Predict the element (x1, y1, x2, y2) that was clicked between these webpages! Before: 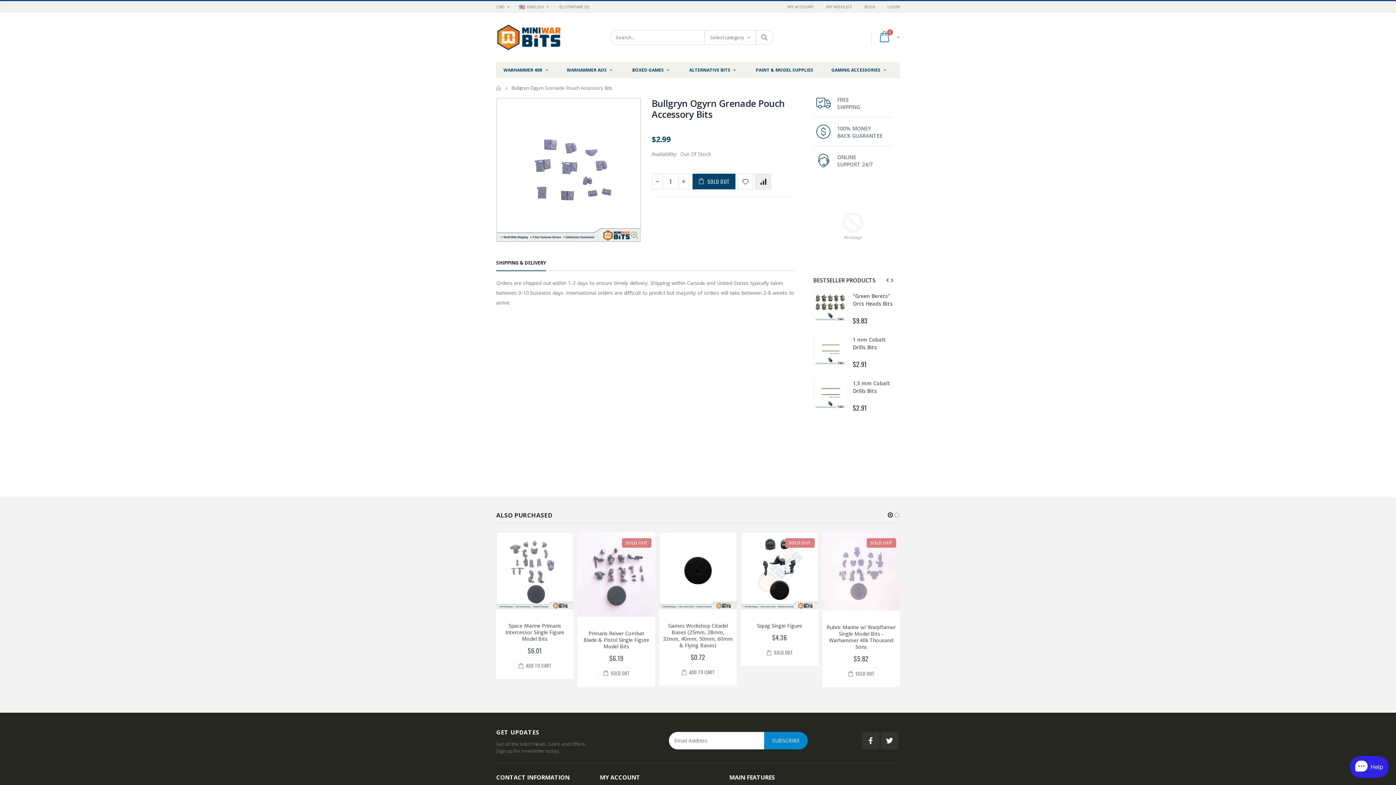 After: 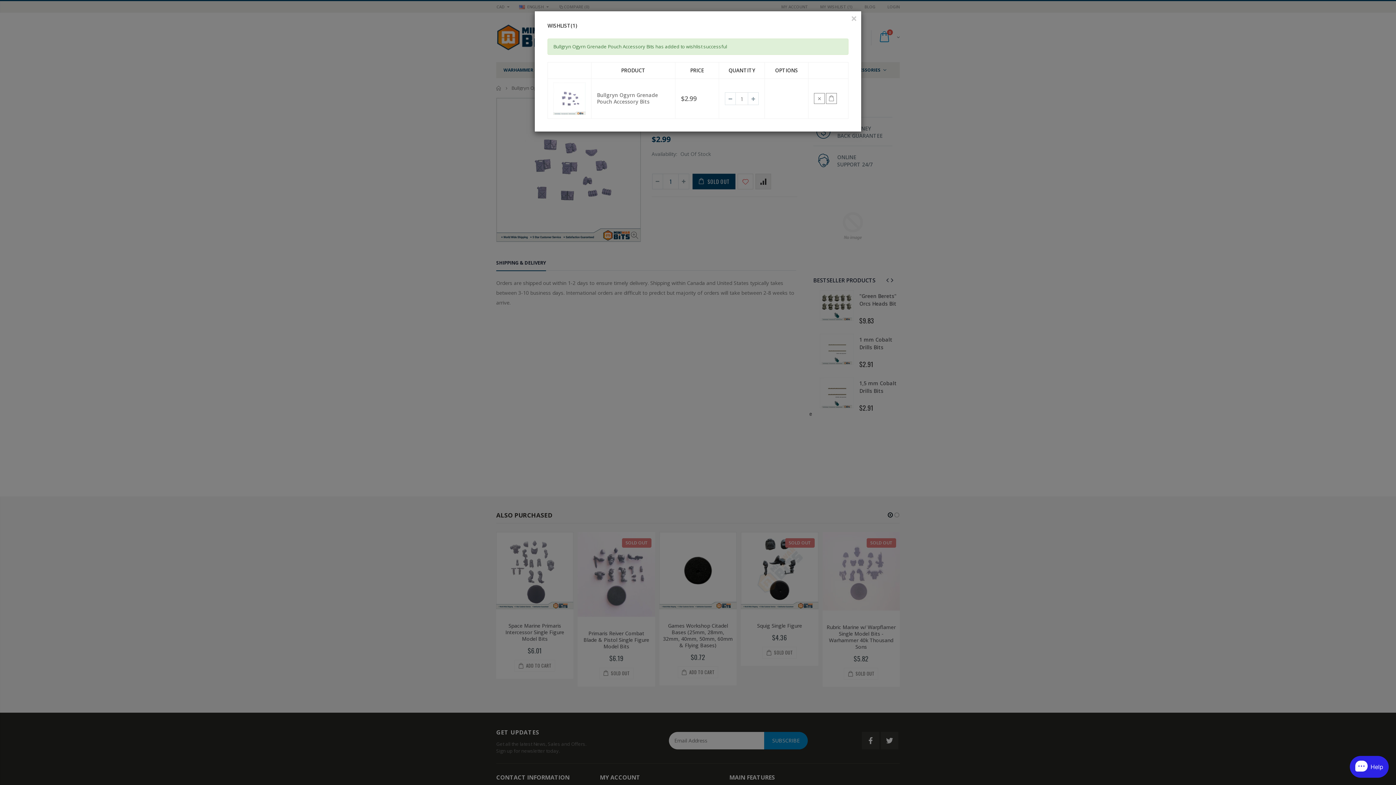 Action: bbox: (737, 173, 753, 189)